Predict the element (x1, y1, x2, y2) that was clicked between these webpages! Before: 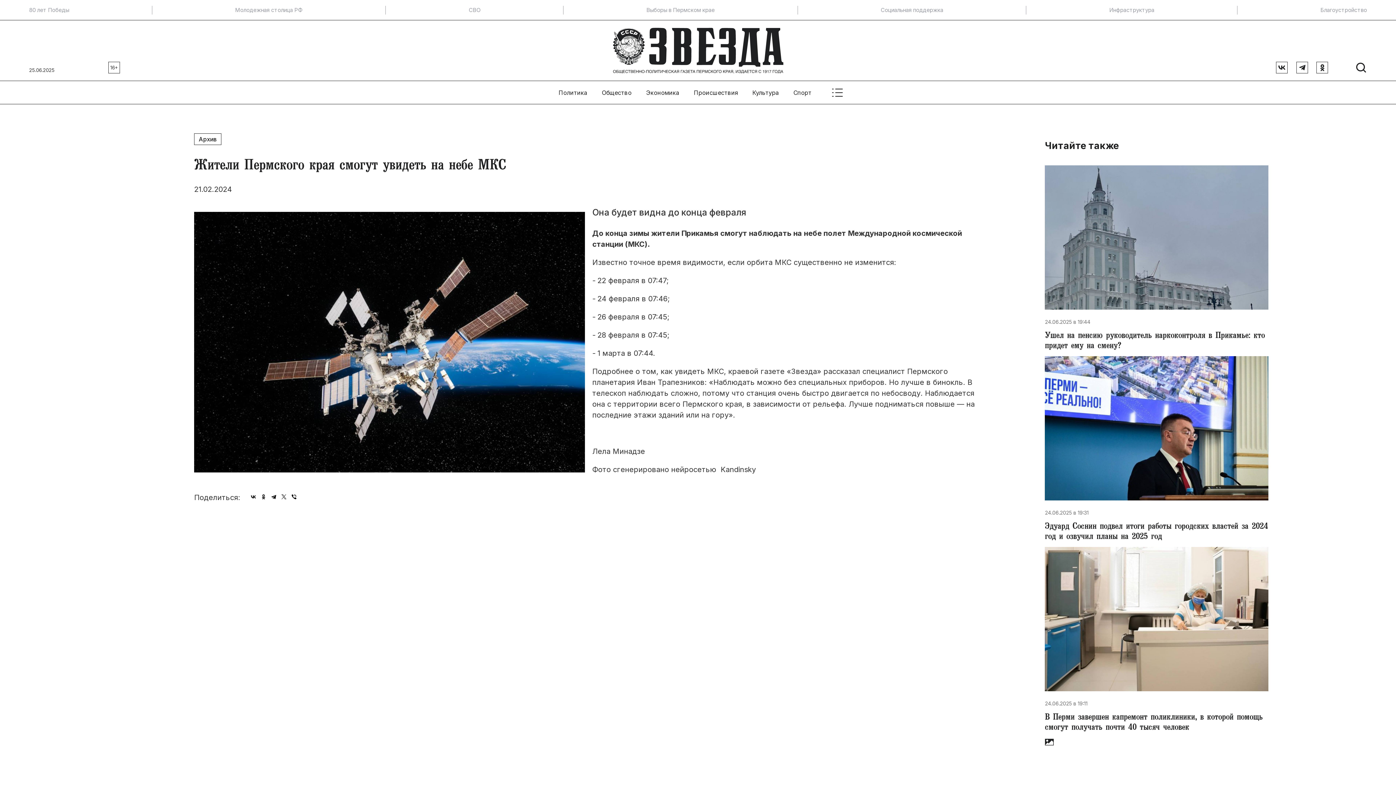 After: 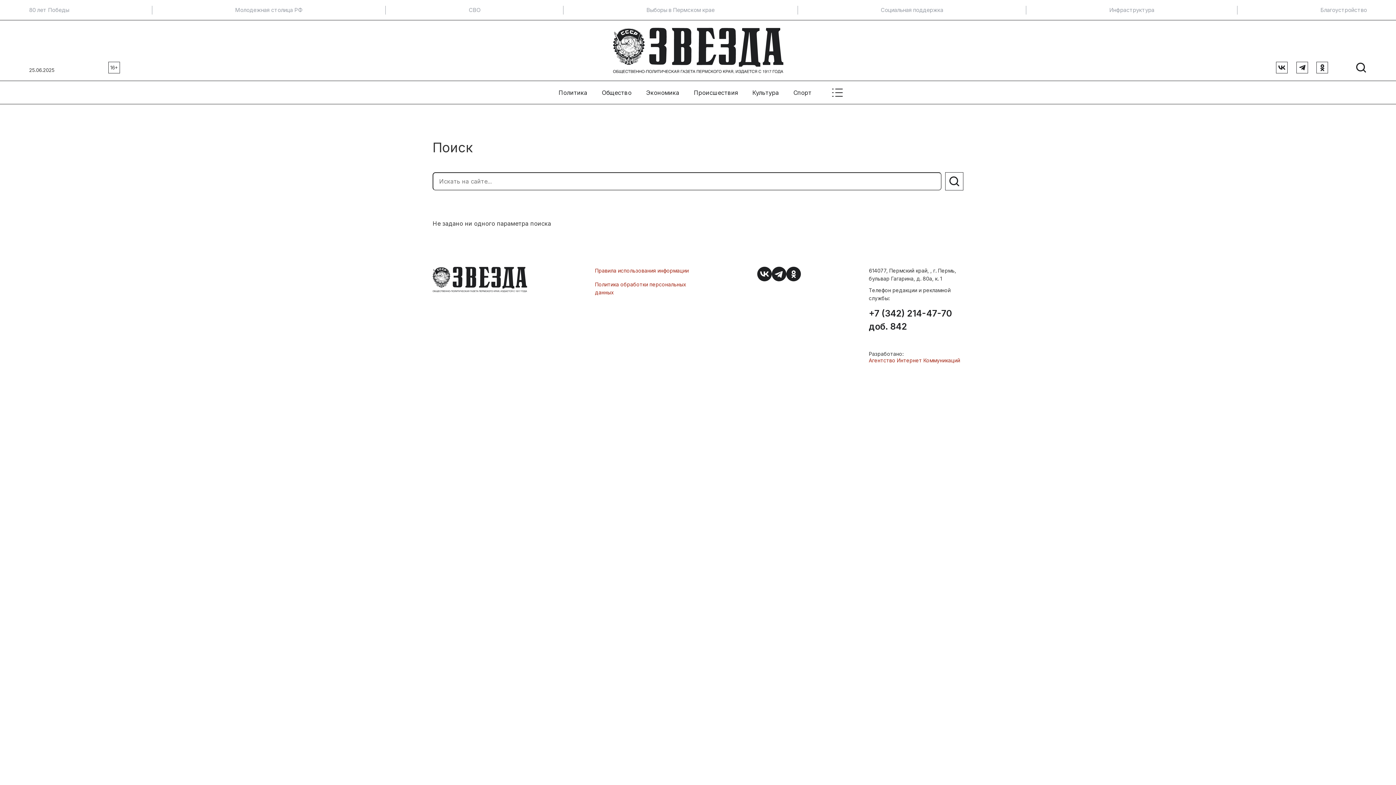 Action: bbox: (1355, 61, 1367, 73)